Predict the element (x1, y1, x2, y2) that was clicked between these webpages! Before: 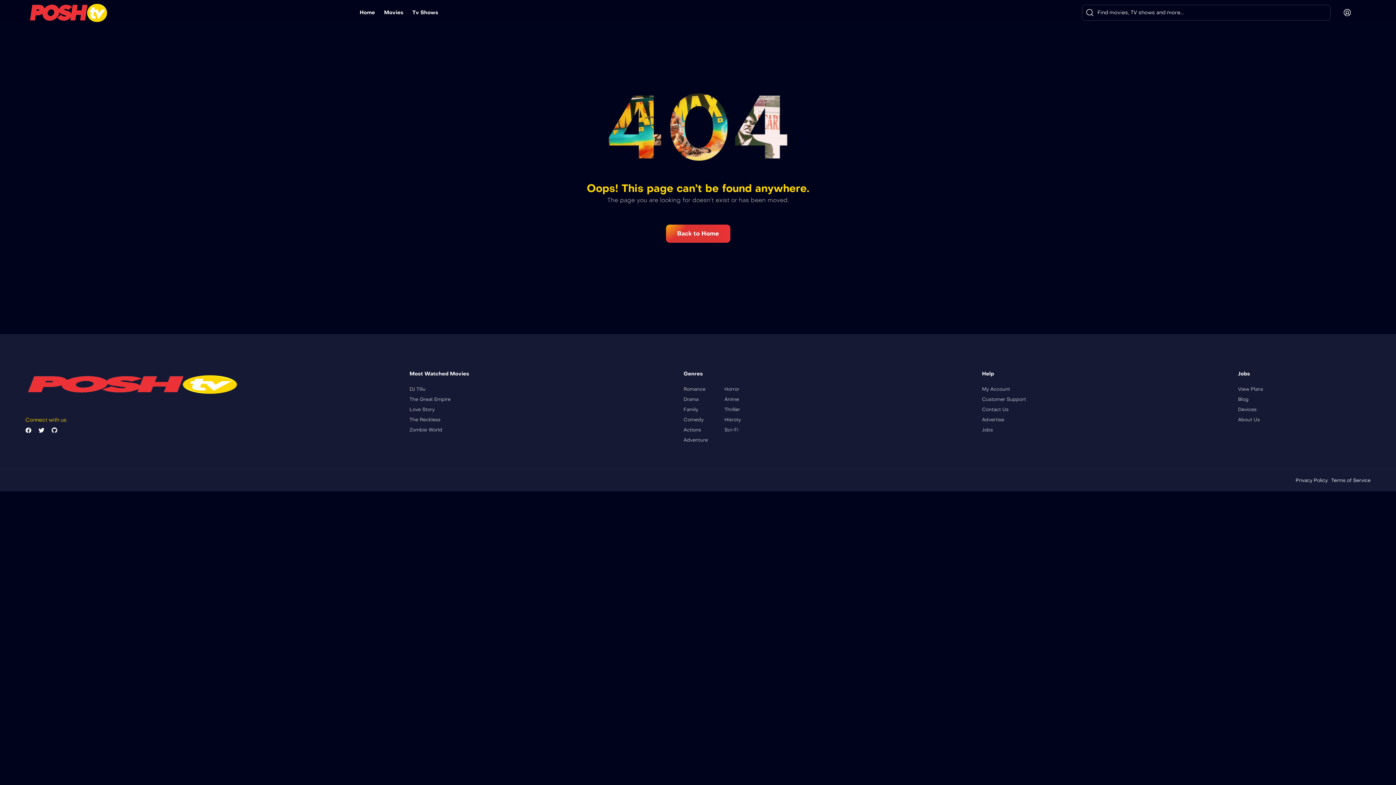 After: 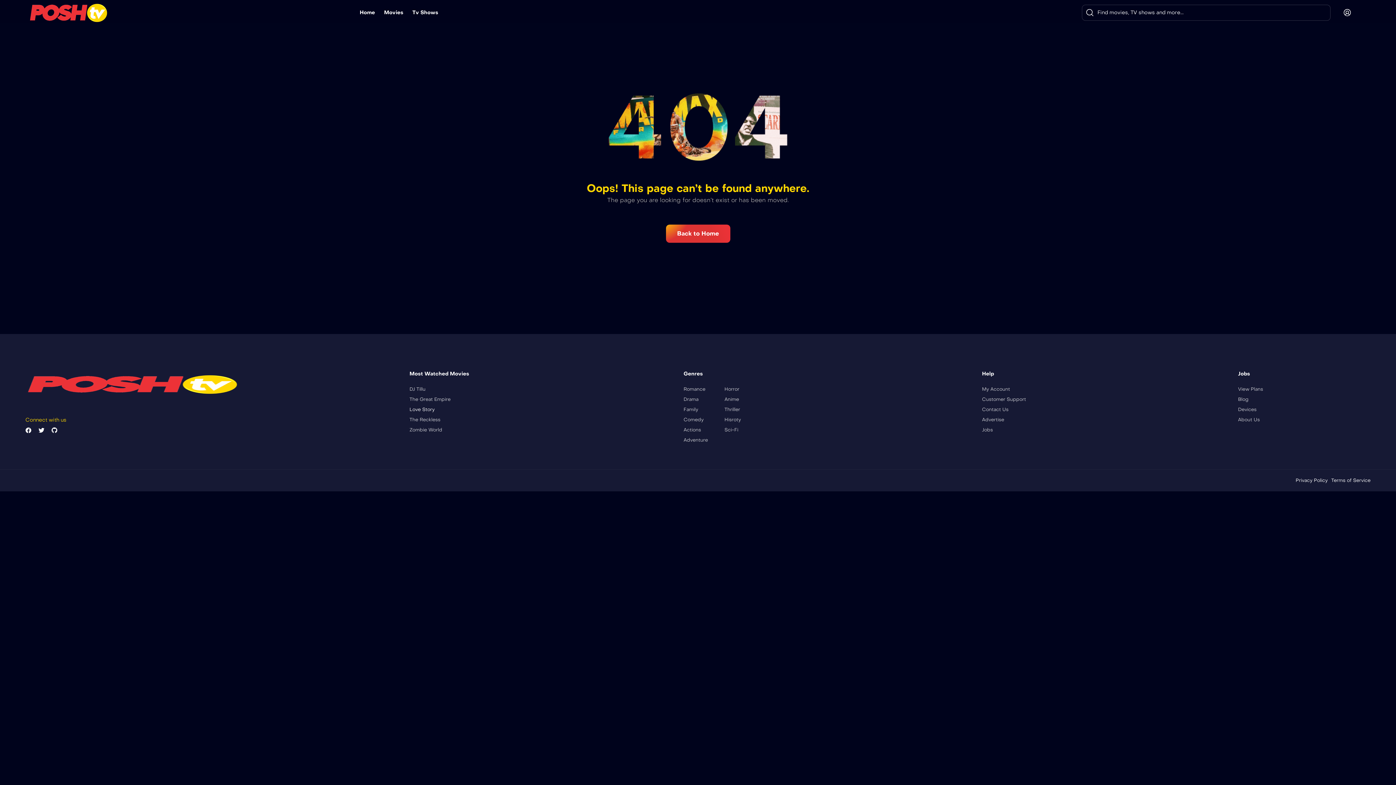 Action: label: Love Story bbox: (409, 406, 434, 413)